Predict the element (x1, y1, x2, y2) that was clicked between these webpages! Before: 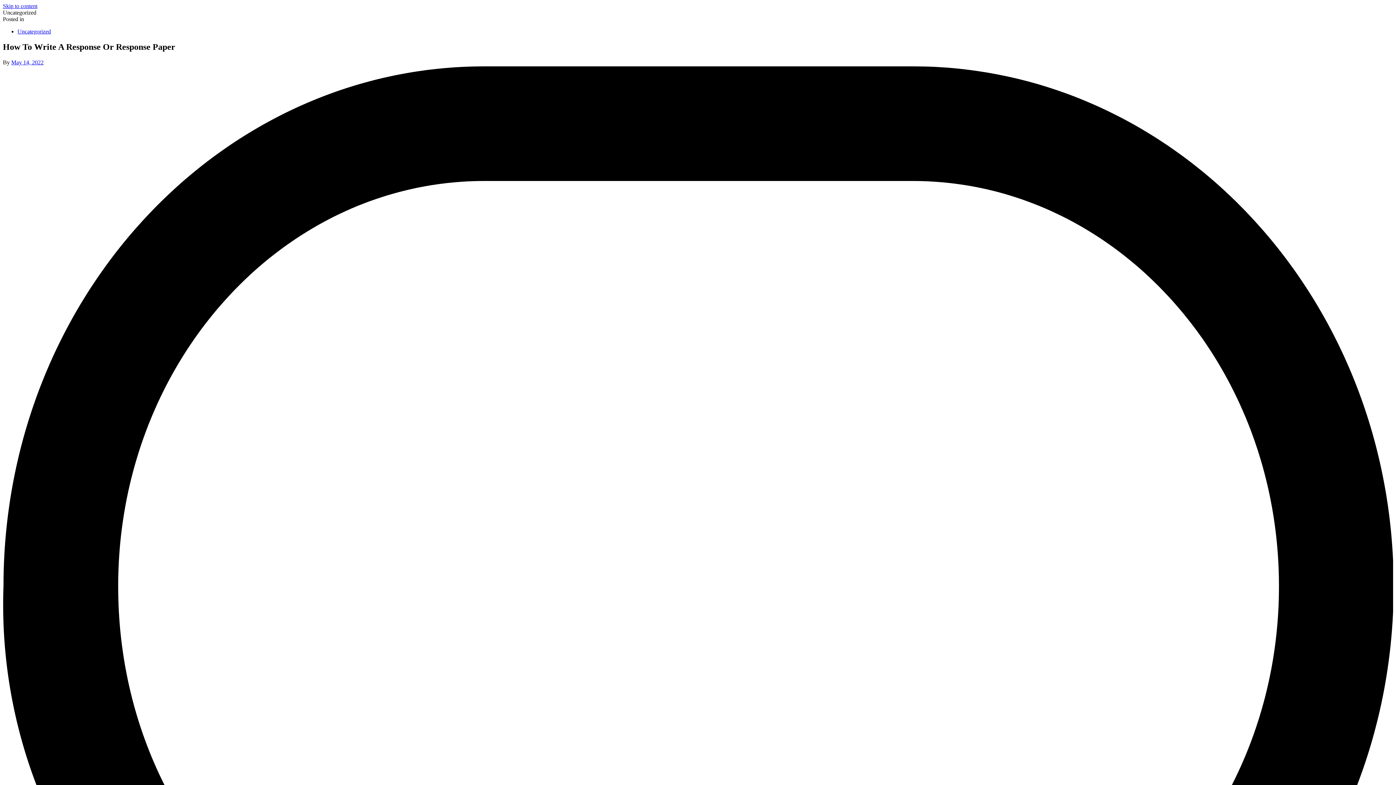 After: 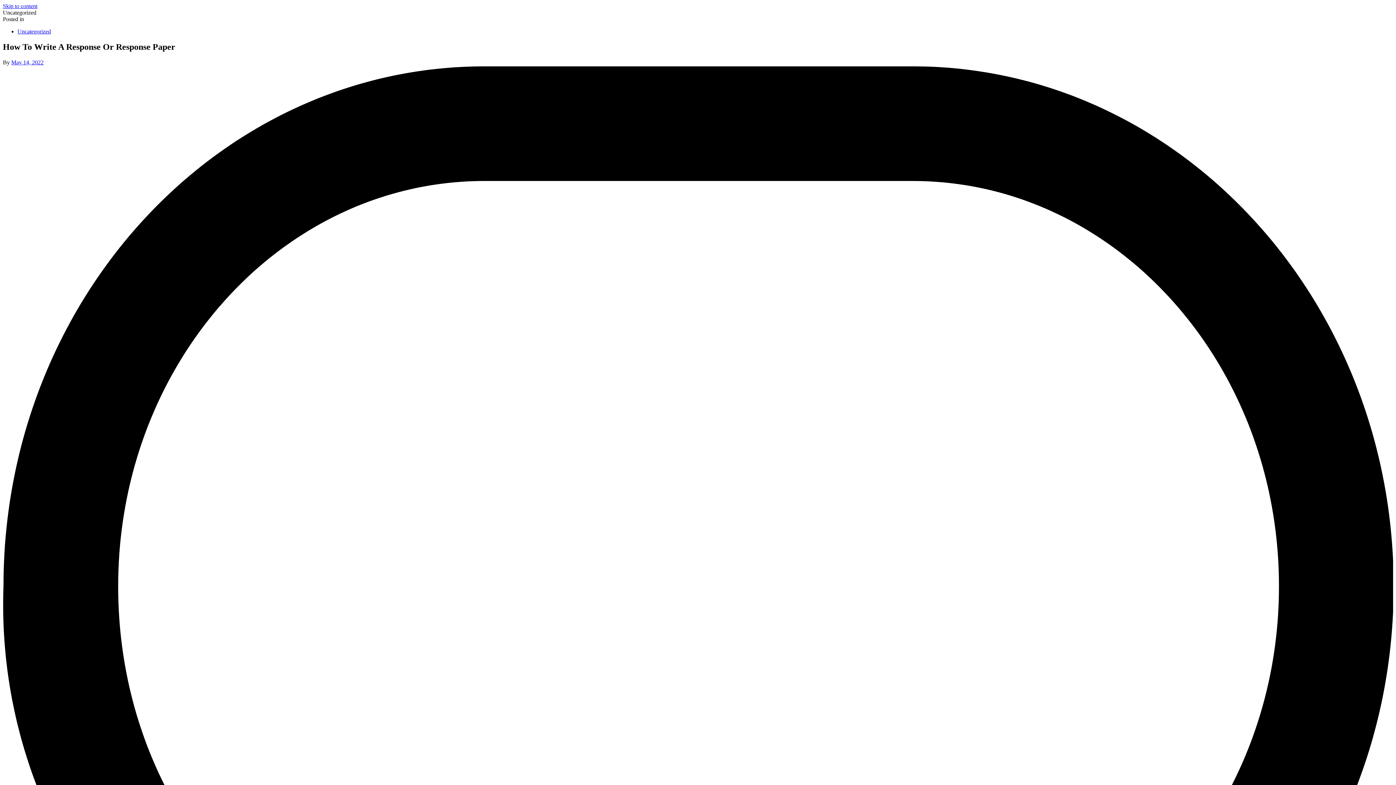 Action: label: May 14, 2022 bbox: (11, 59, 43, 65)